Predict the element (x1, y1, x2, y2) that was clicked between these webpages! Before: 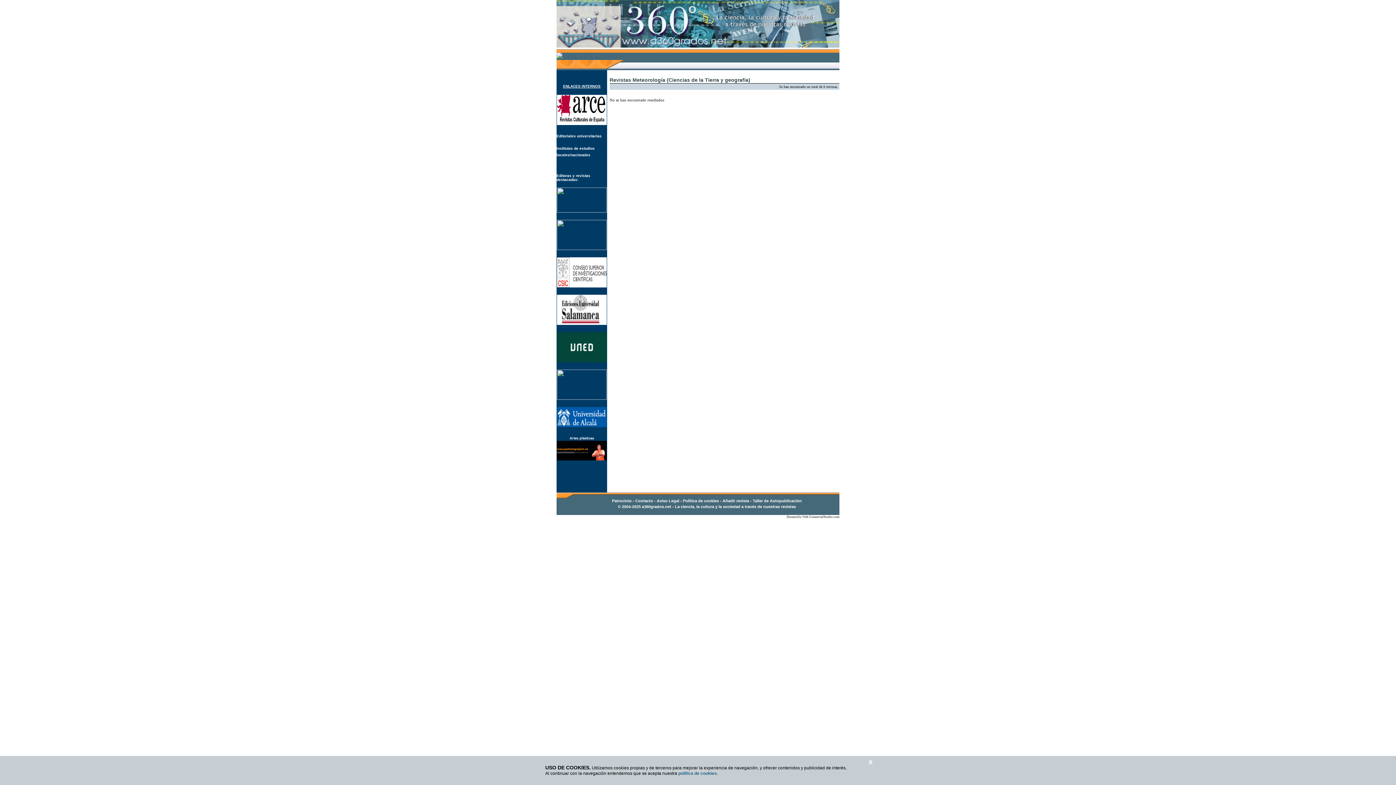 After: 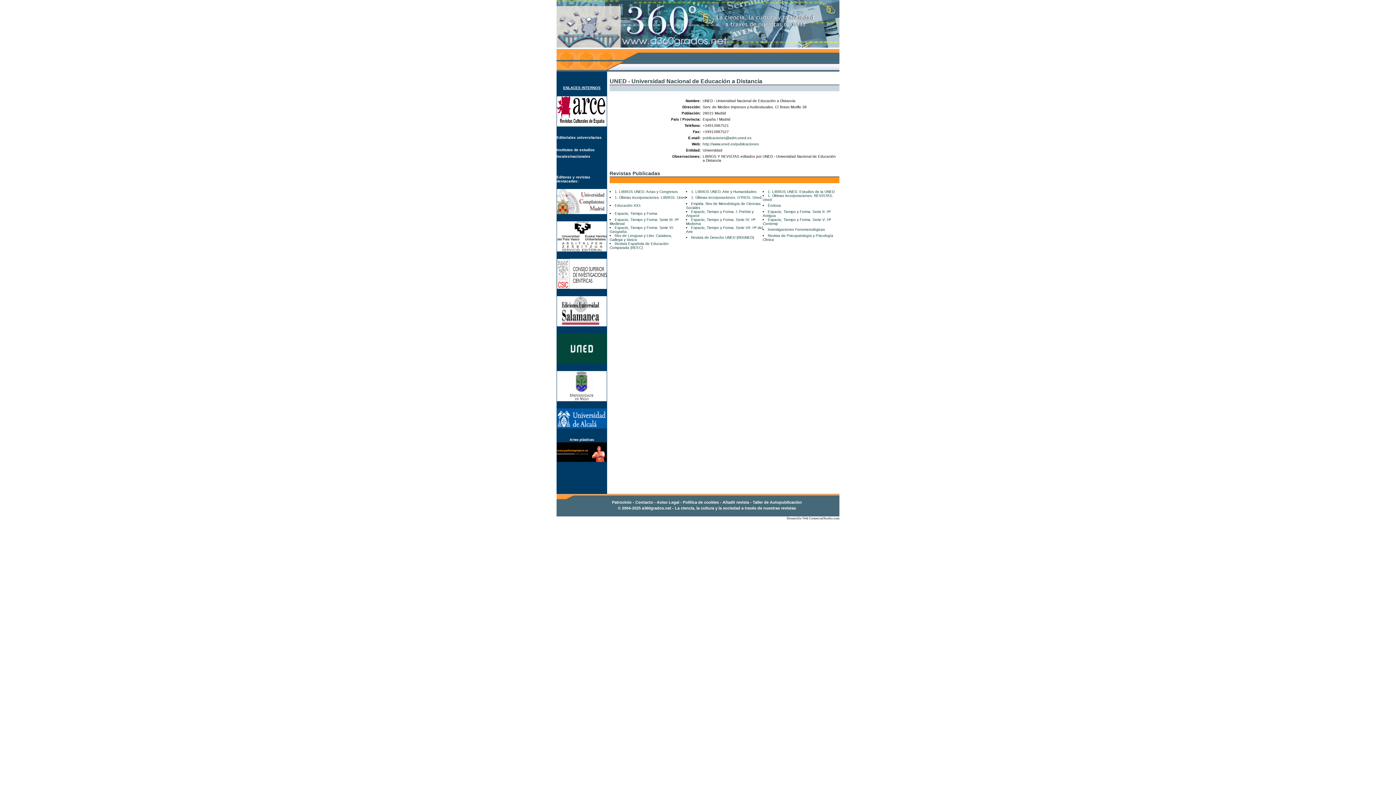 Action: bbox: (557, 357, 606, 363)